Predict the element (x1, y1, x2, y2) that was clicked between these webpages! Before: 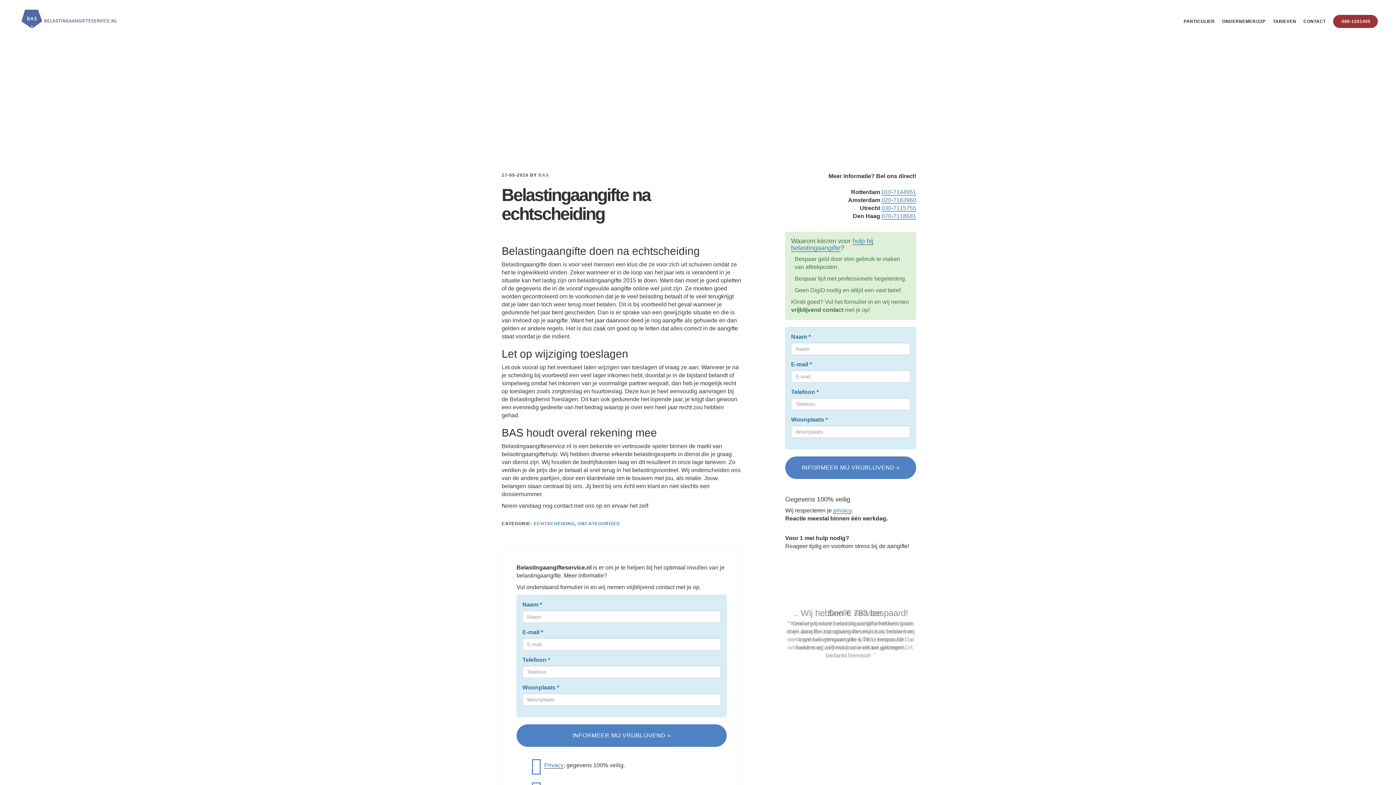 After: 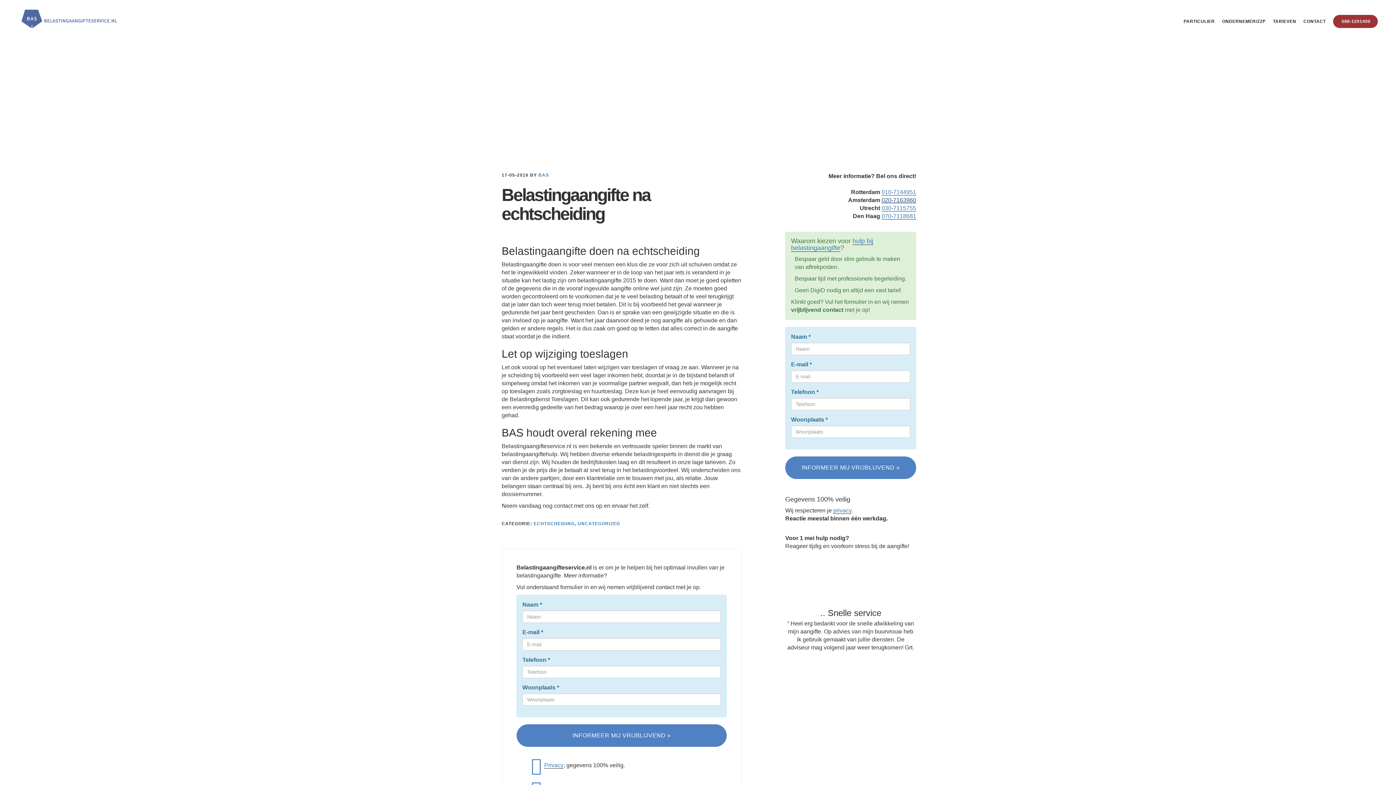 Action: label: 020-7163960 bbox: (881, 197, 916, 203)